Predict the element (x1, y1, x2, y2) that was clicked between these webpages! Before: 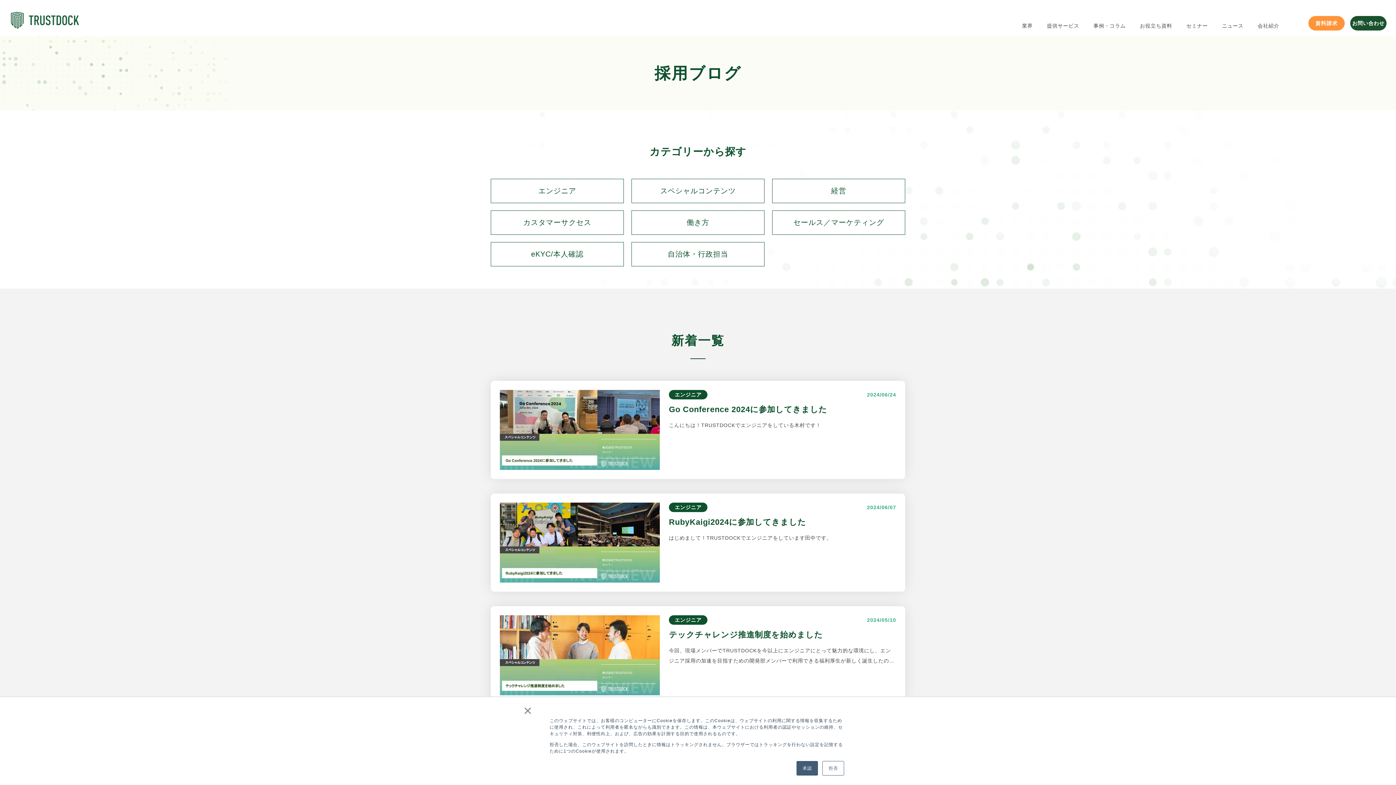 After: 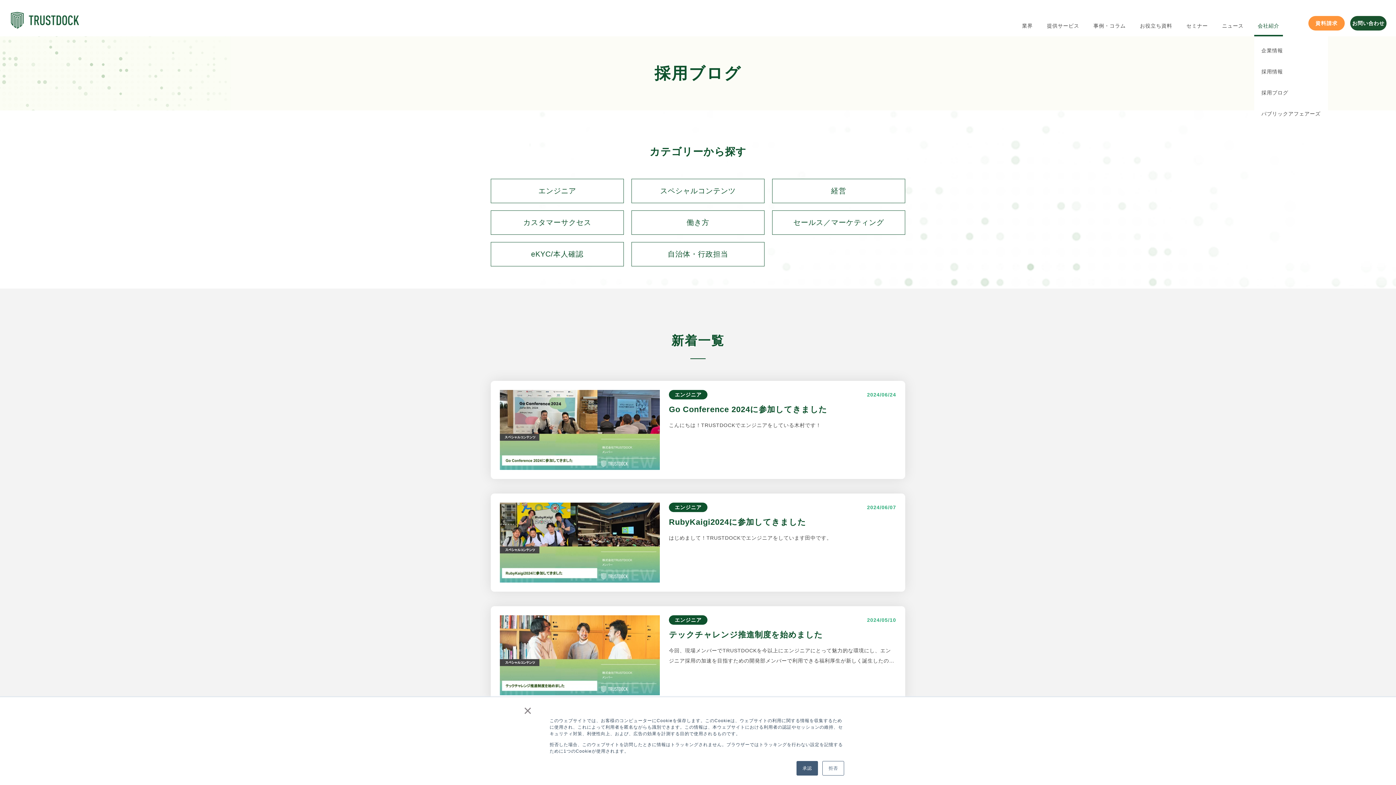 Action: bbox: (1254, 15, 1283, 36) label: 会社紹介